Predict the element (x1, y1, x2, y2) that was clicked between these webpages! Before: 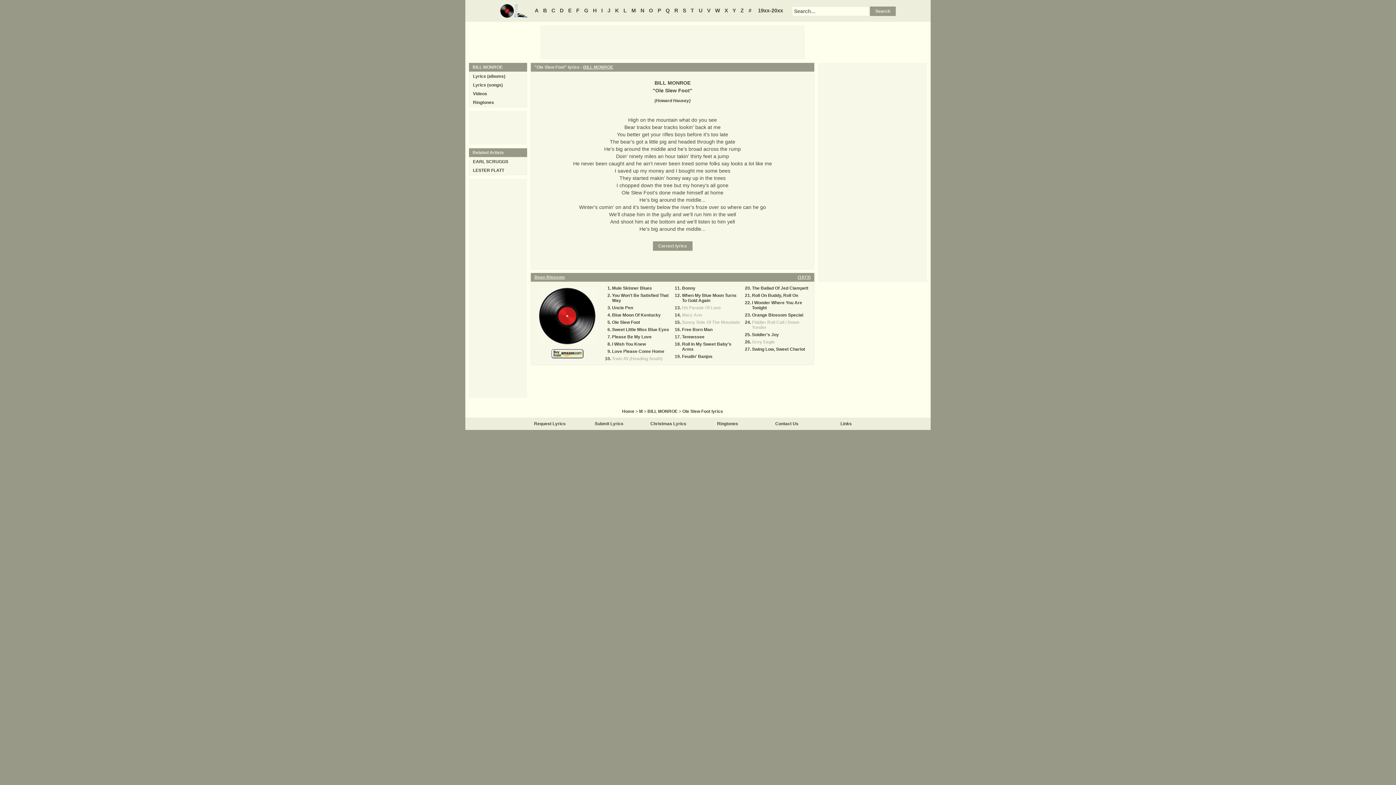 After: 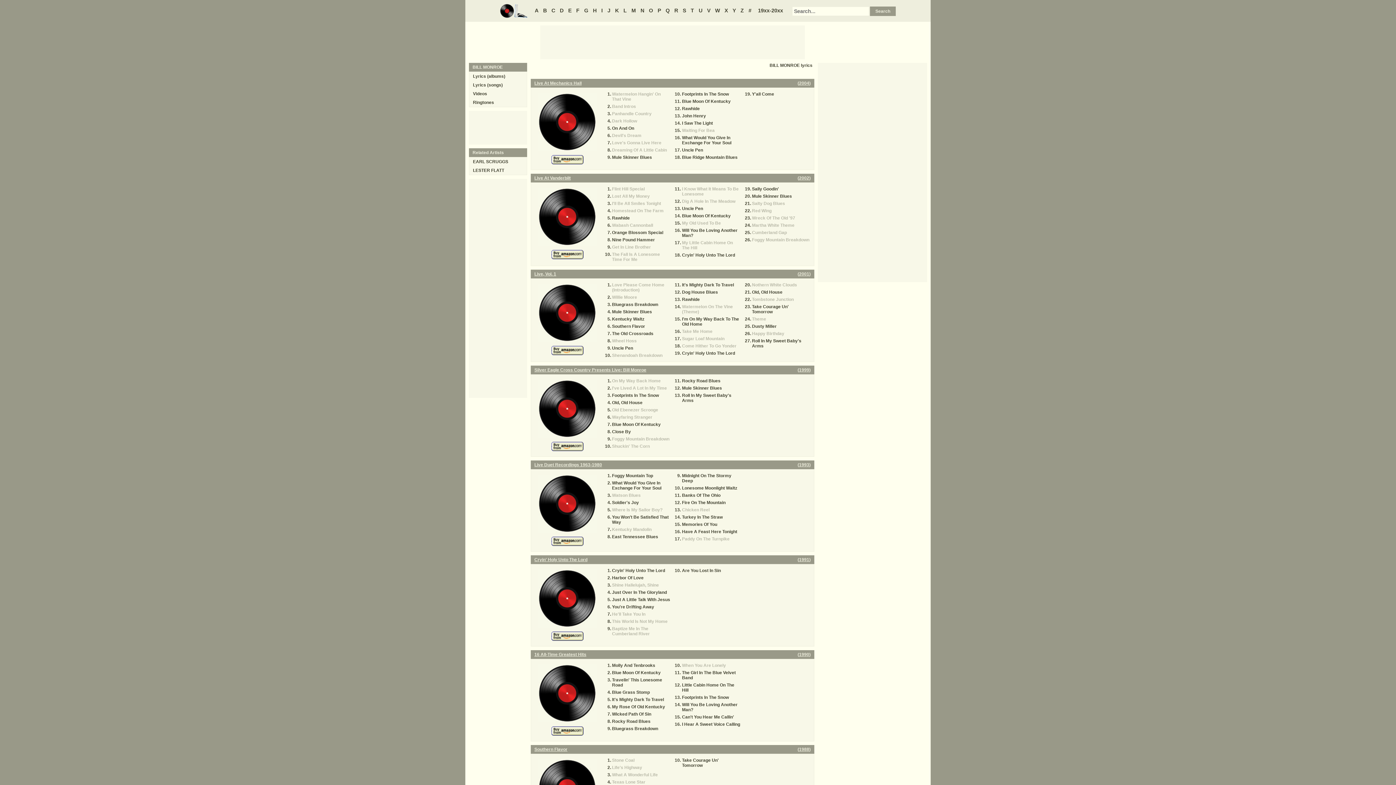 Action: label: BILL MONROE bbox: (647, 409, 677, 414)